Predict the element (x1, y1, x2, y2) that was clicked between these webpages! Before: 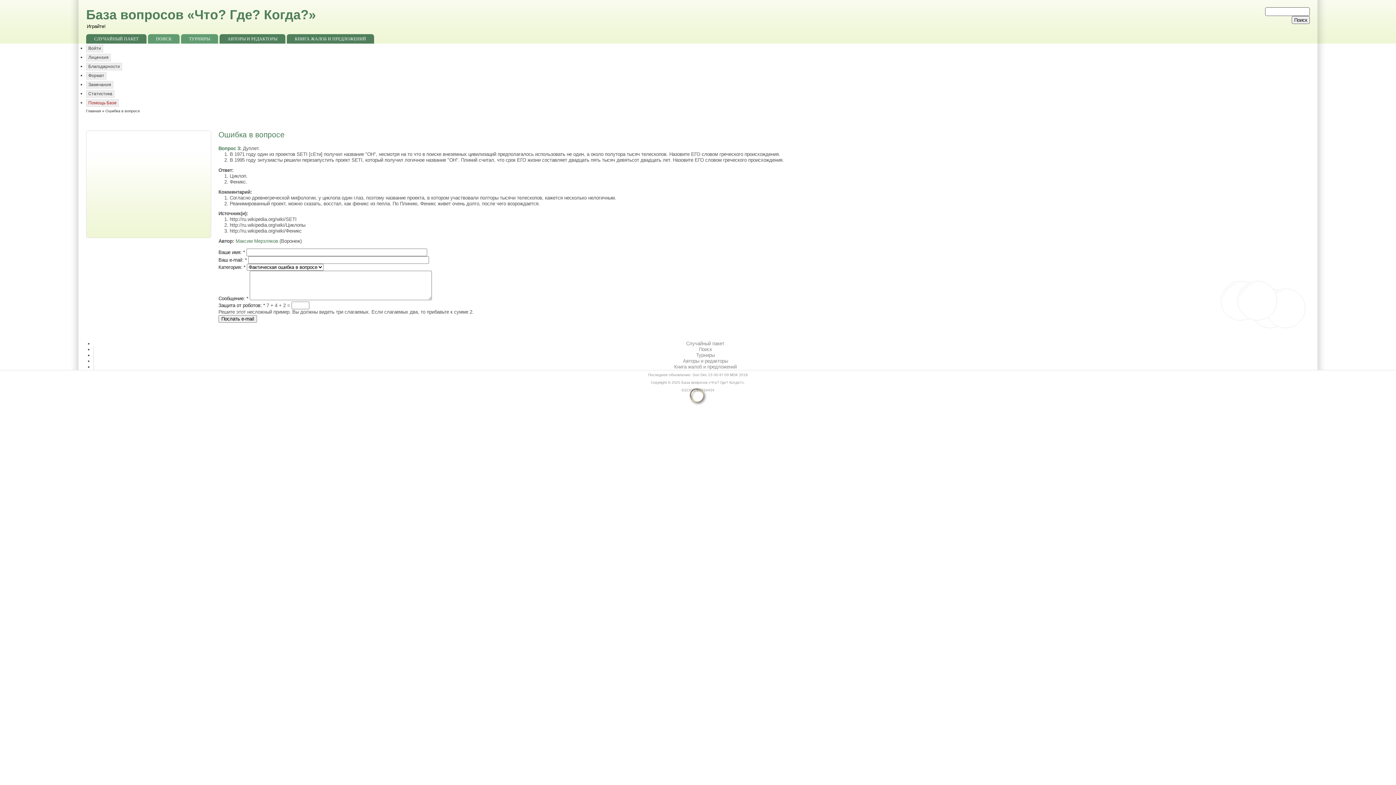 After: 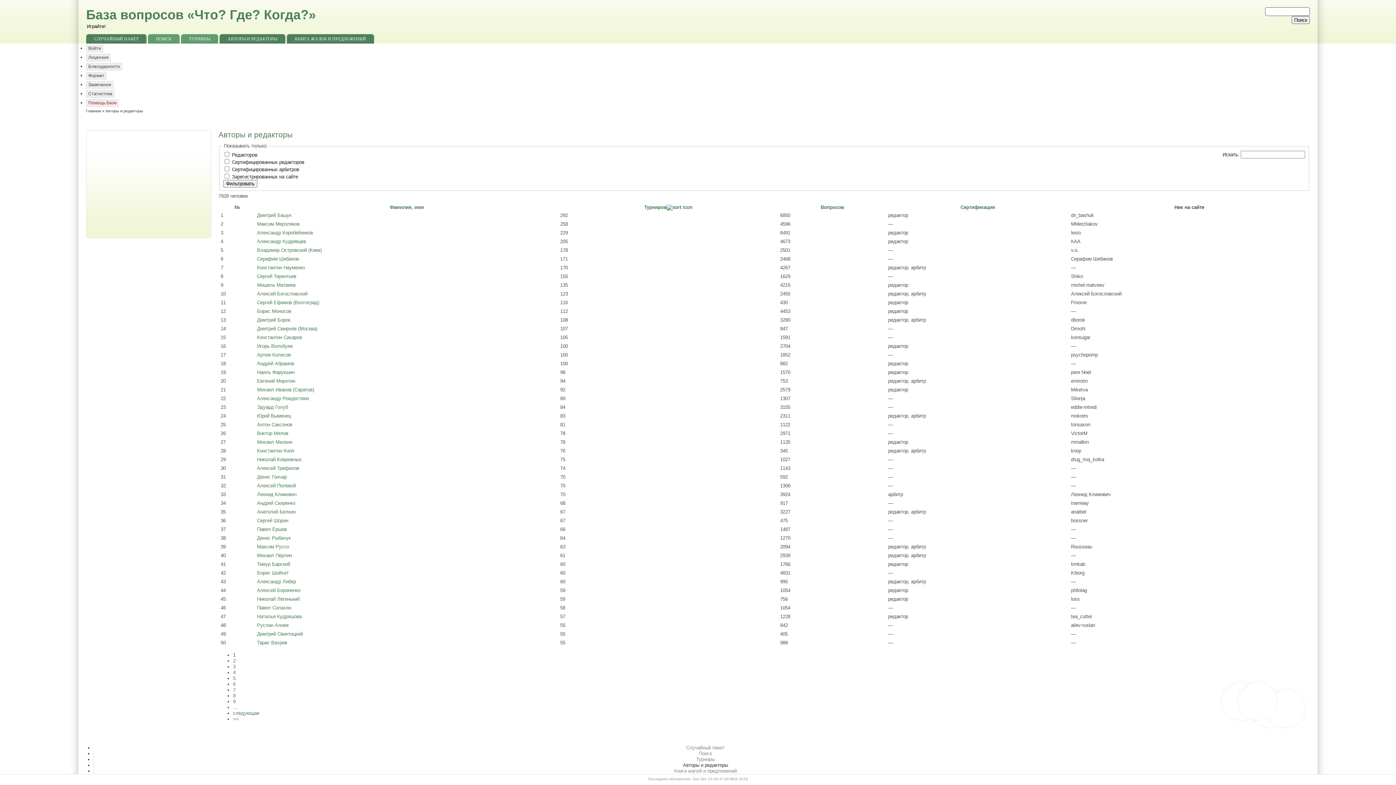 Action: label: АВТОРЫ И РЕДАКТОРЫ bbox: (219, 34, 285, 43)